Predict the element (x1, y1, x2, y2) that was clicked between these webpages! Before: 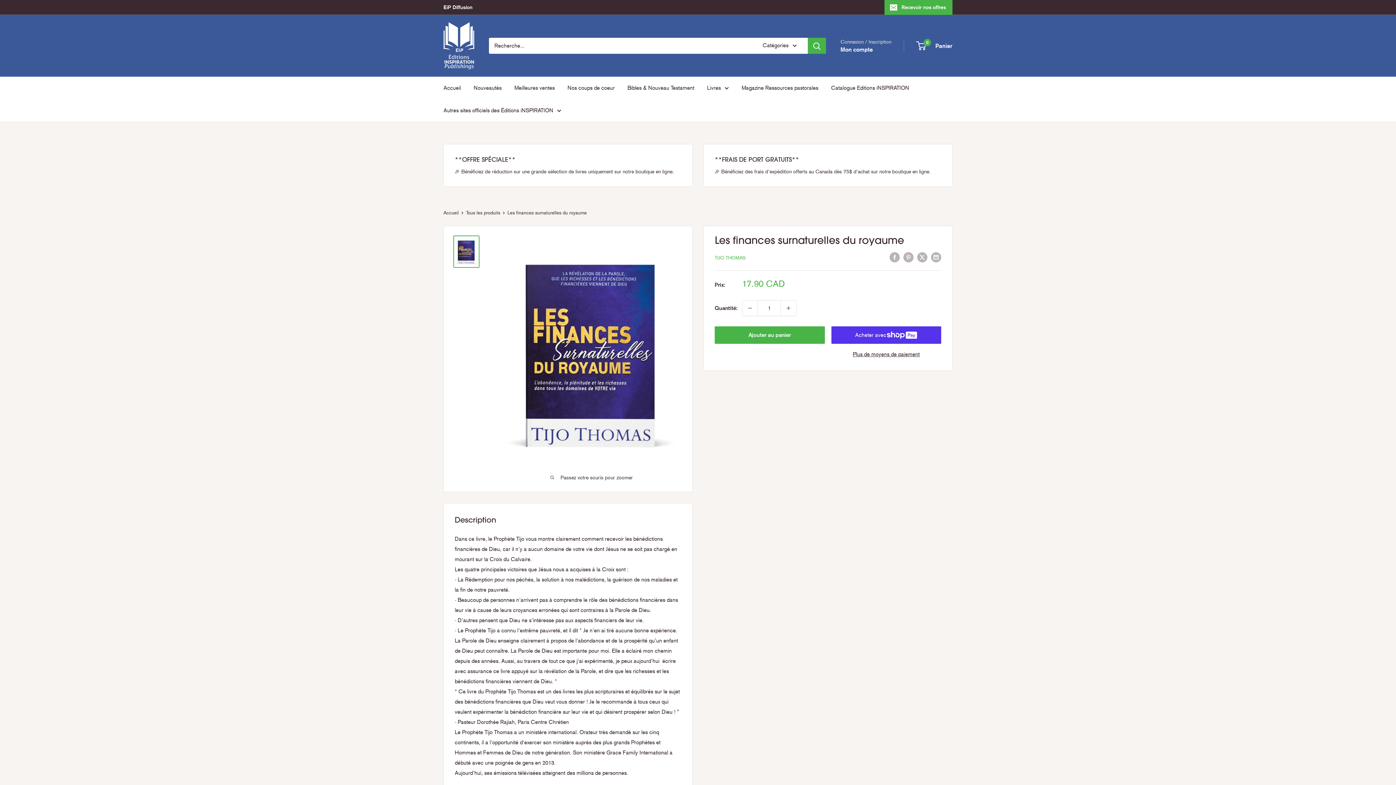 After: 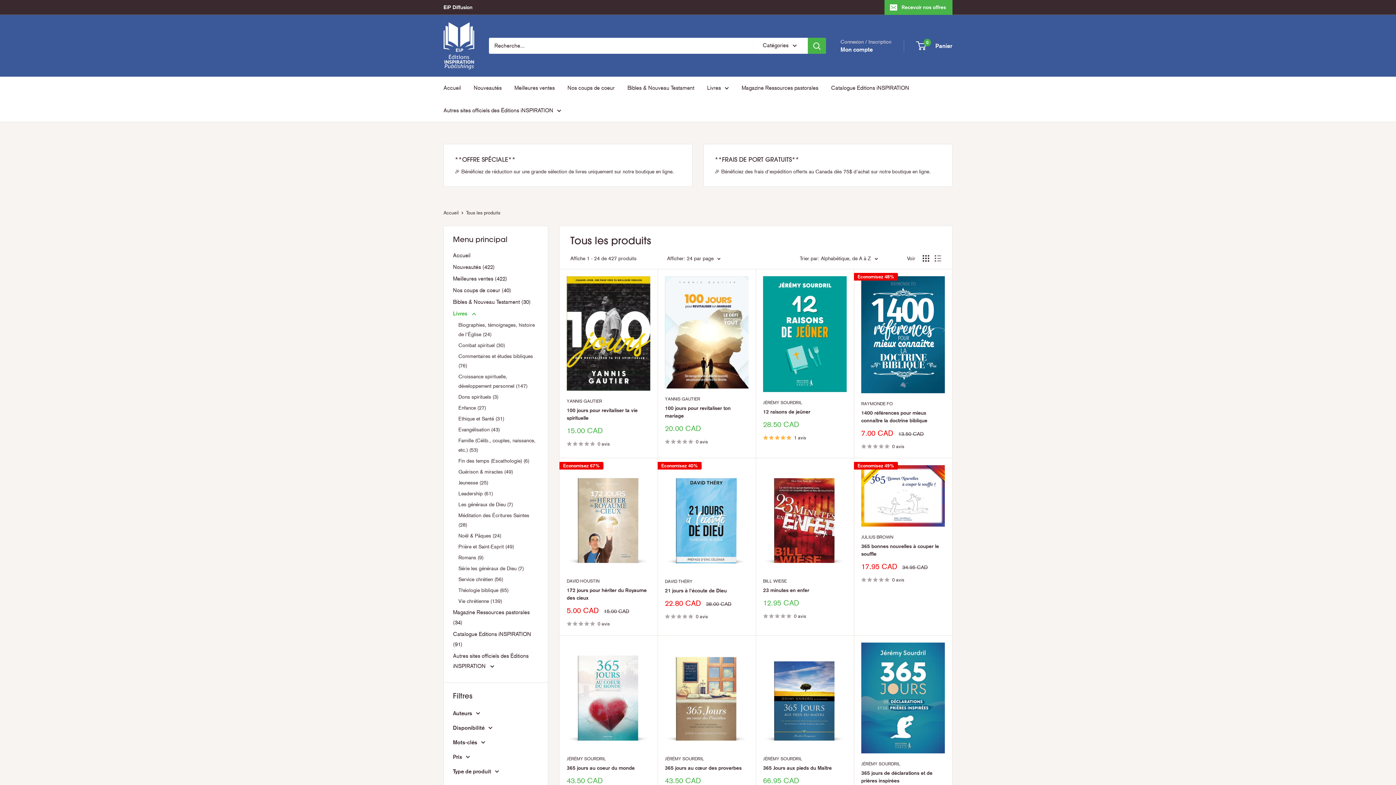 Action: bbox: (707, 82, 729, 93) label: Livres